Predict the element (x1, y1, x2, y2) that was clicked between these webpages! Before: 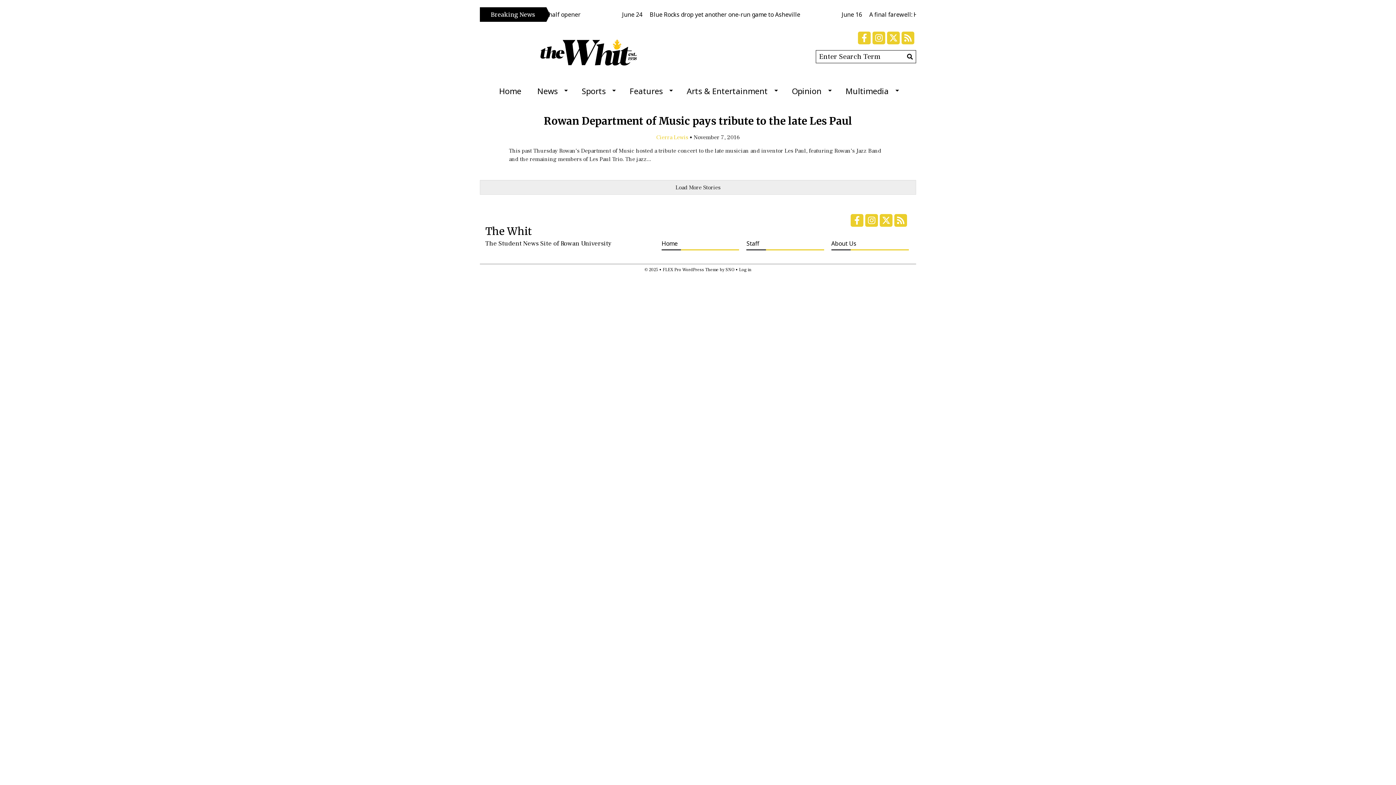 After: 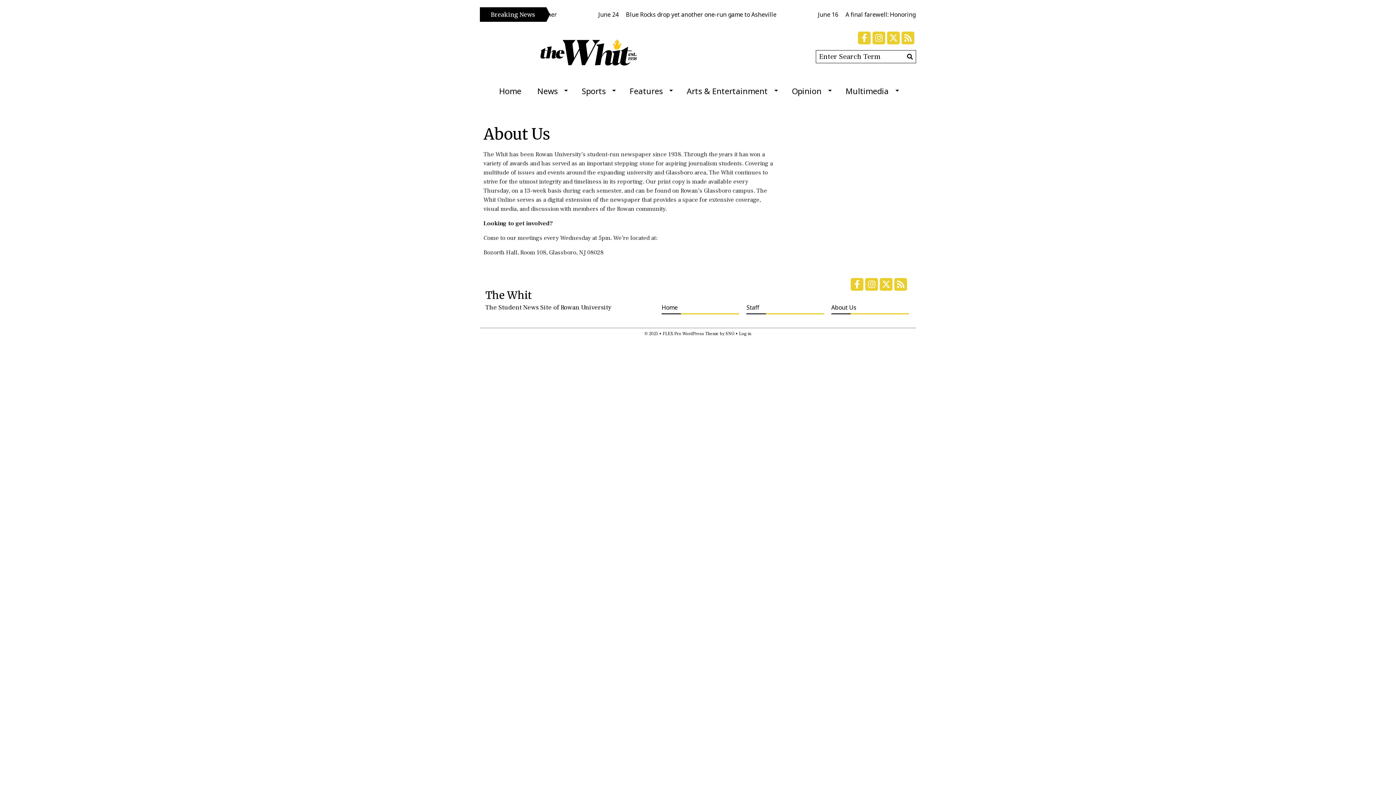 Action: bbox: (831, 238, 909, 250) label: About Us